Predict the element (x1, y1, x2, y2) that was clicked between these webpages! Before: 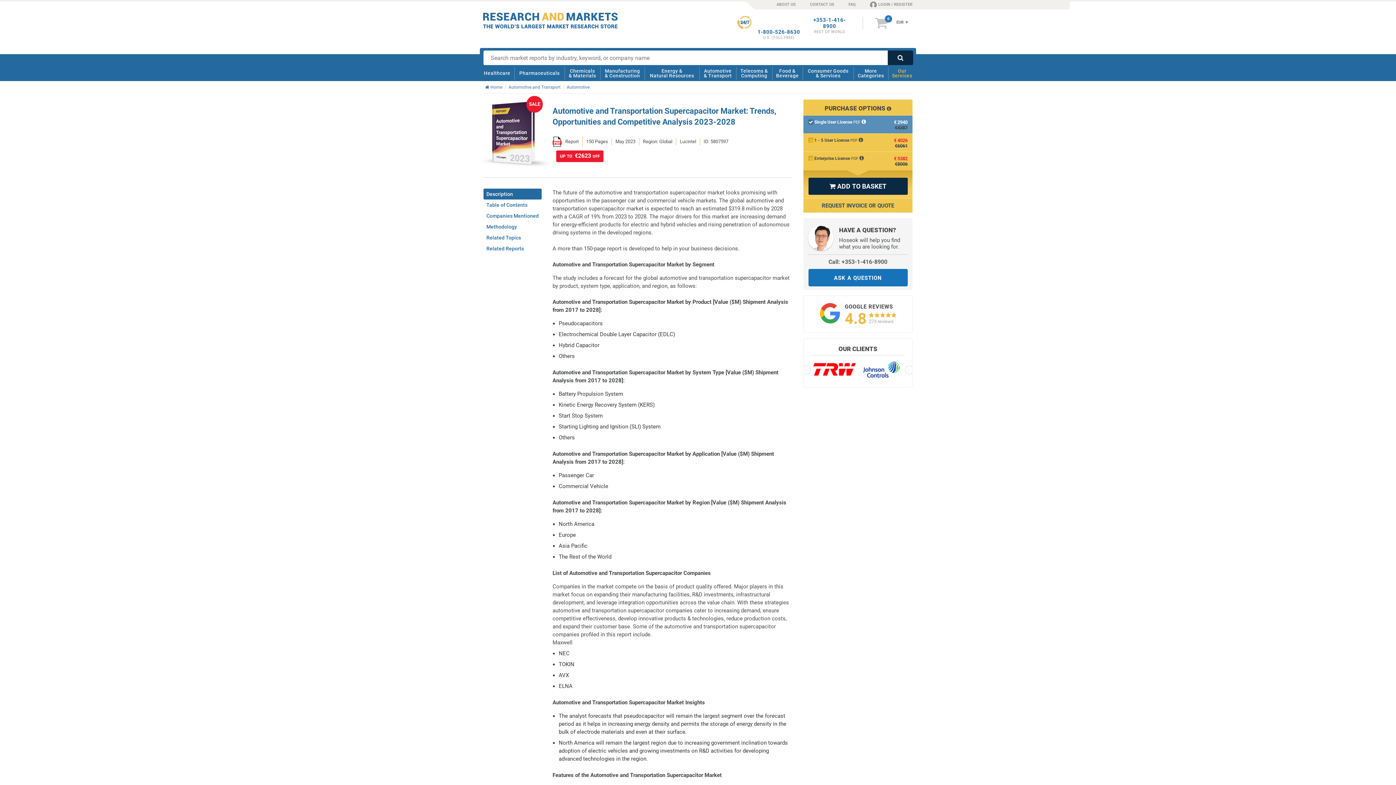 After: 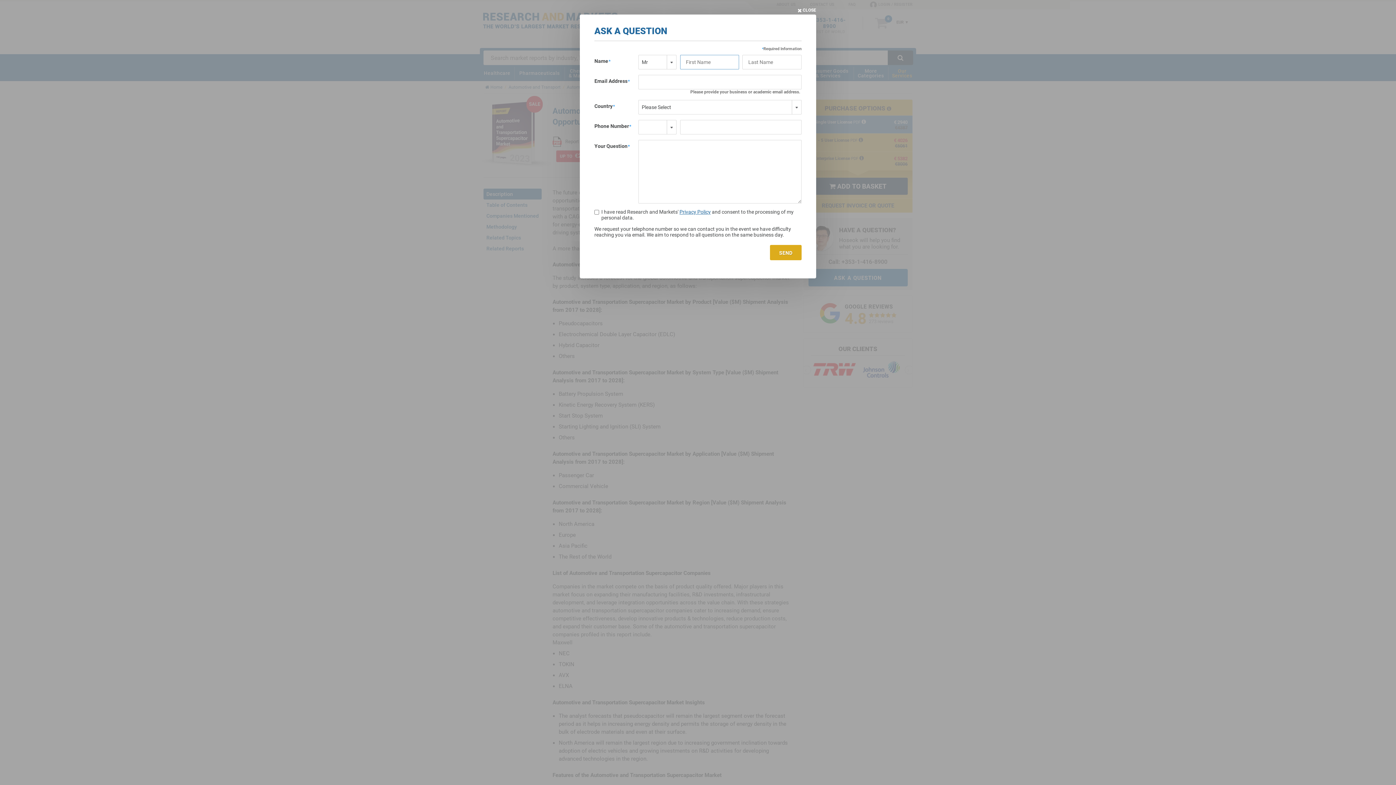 Action: bbox: (808, 269, 907, 286) label: ASK A QUESTION